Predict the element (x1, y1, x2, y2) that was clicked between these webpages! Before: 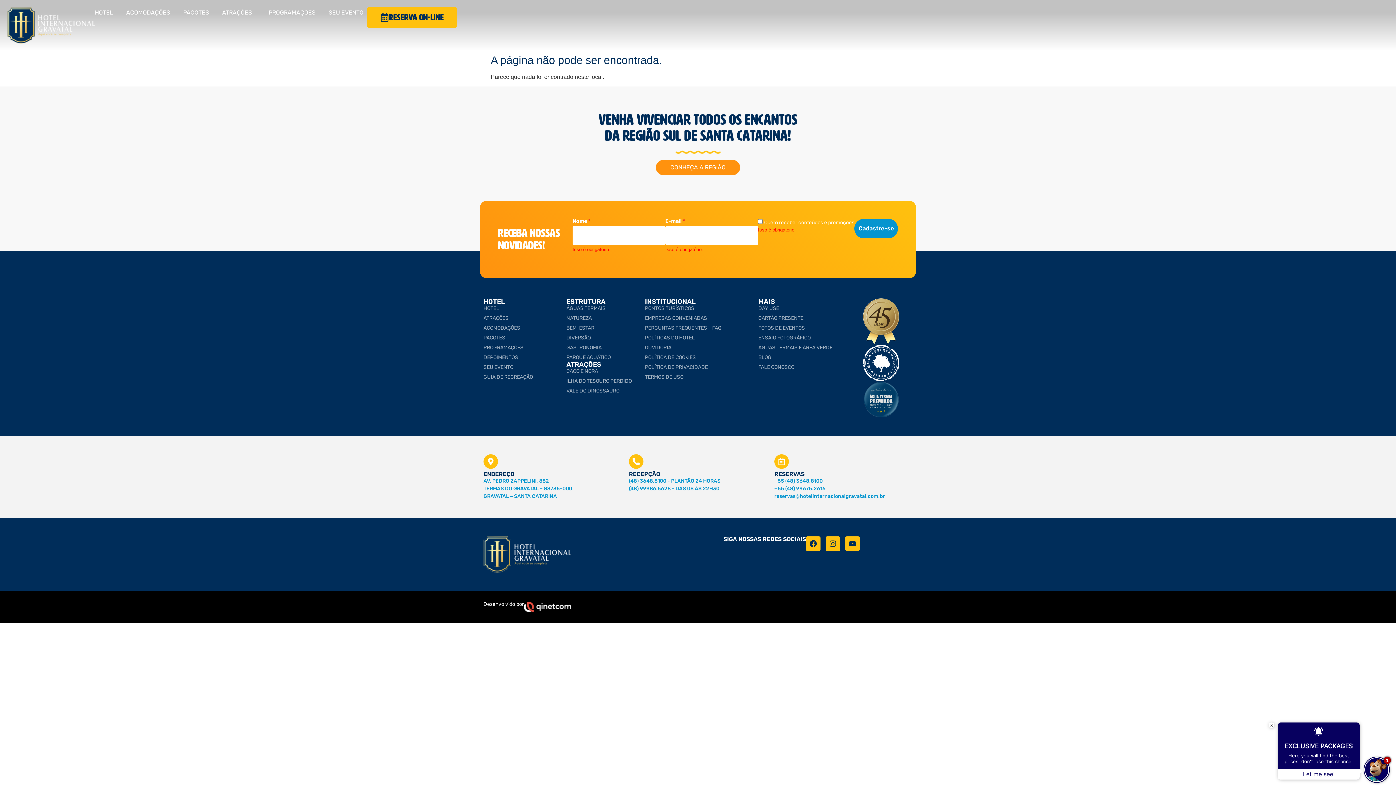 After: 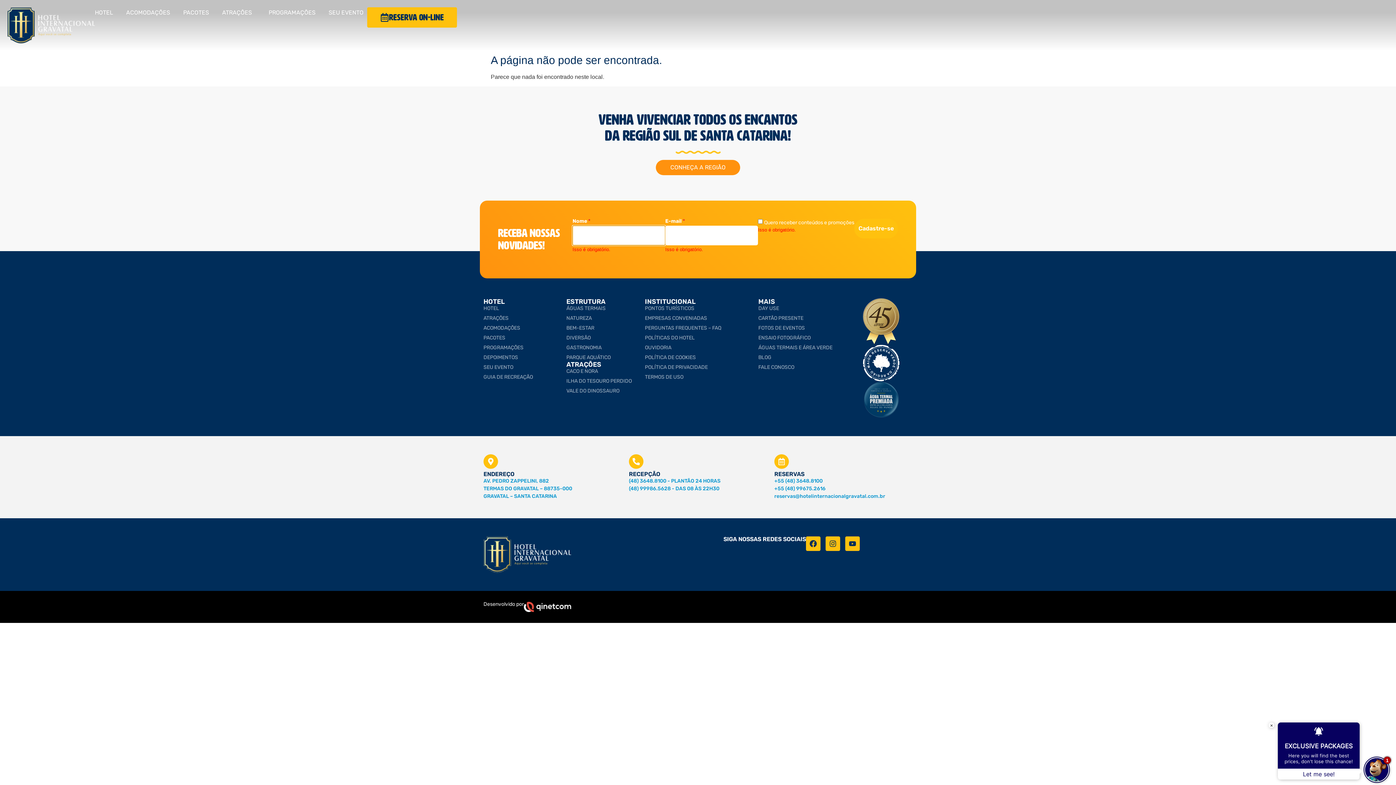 Action: bbox: (854, 219, 898, 238) label: Cadastre-se